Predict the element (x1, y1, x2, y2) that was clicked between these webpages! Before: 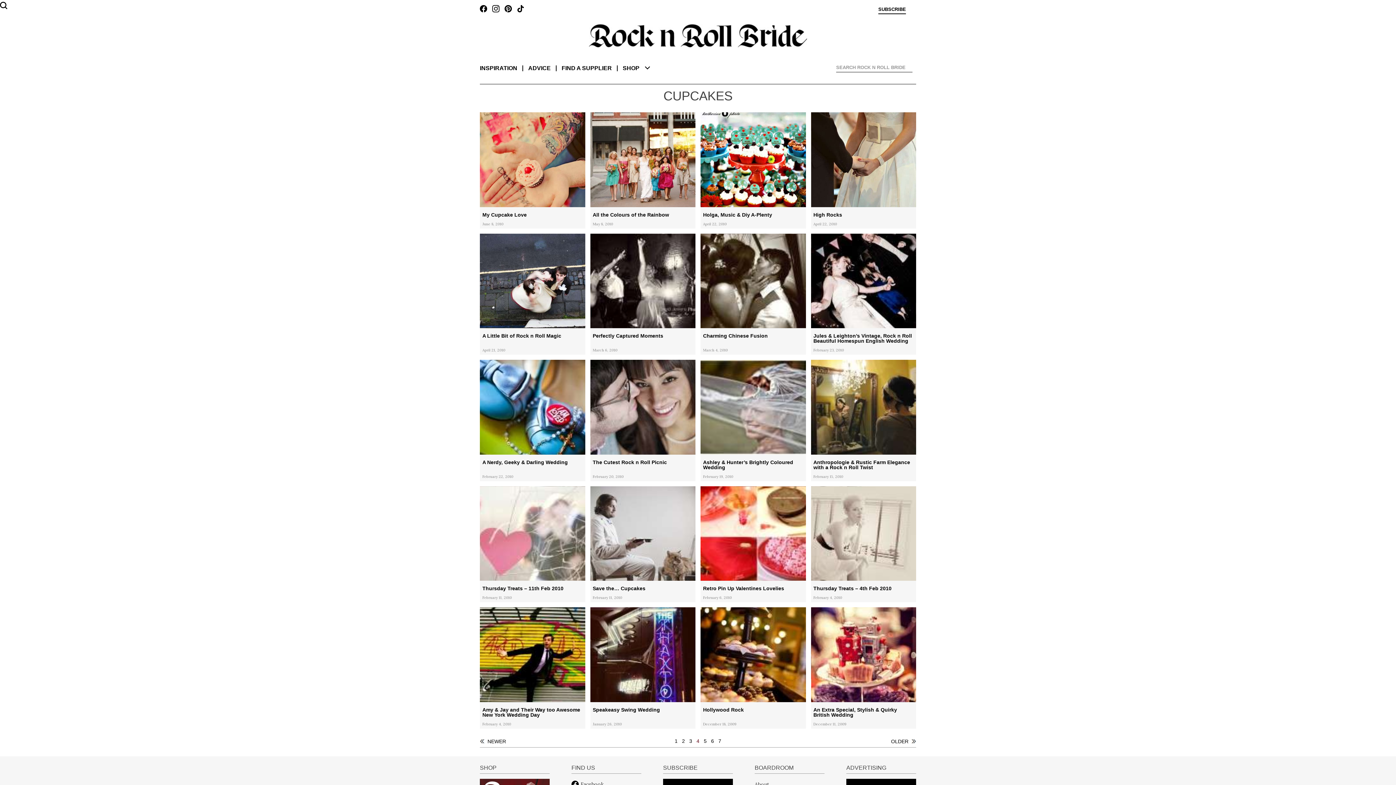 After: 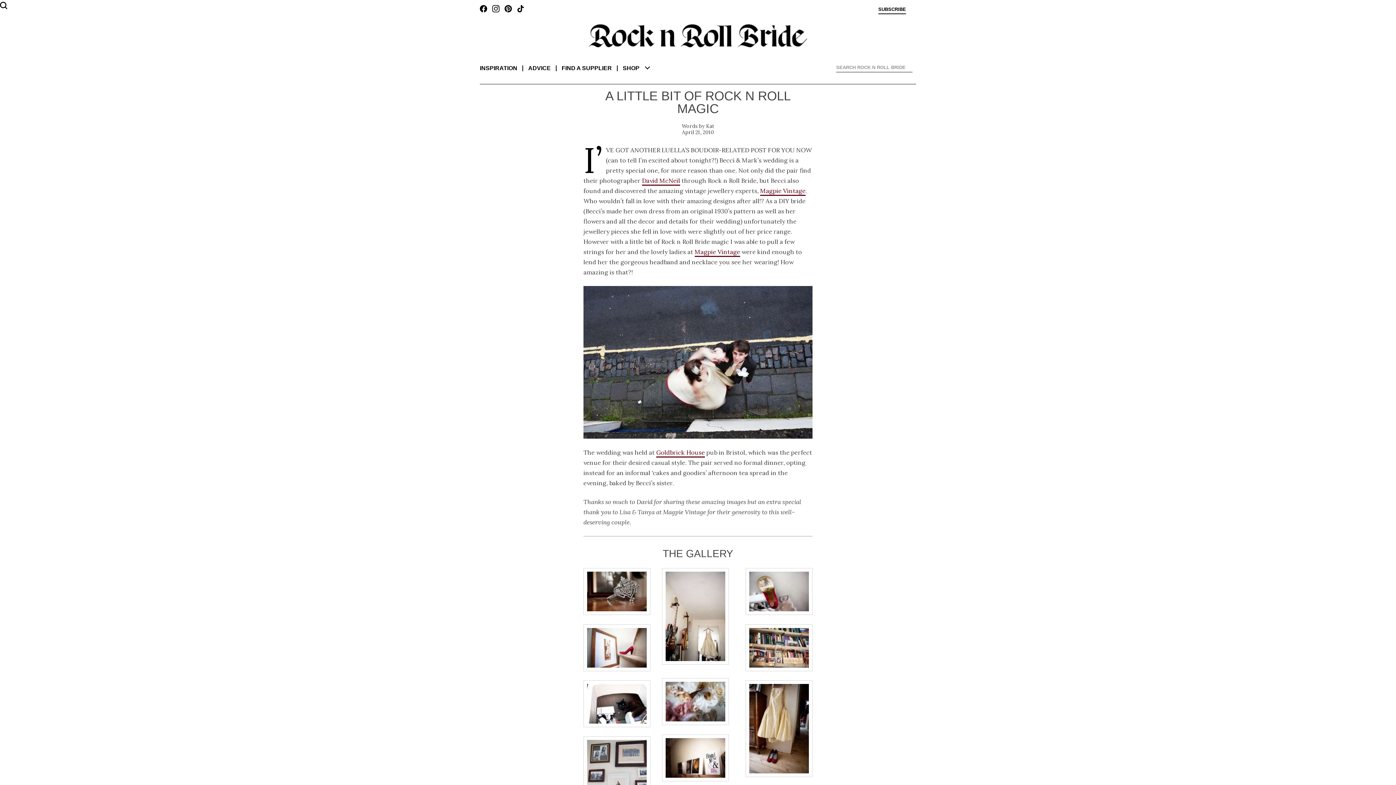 Action: bbox: (480, 233, 585, 354) label: A Little Bit of Rock n Roll Magic

April 21, 2010